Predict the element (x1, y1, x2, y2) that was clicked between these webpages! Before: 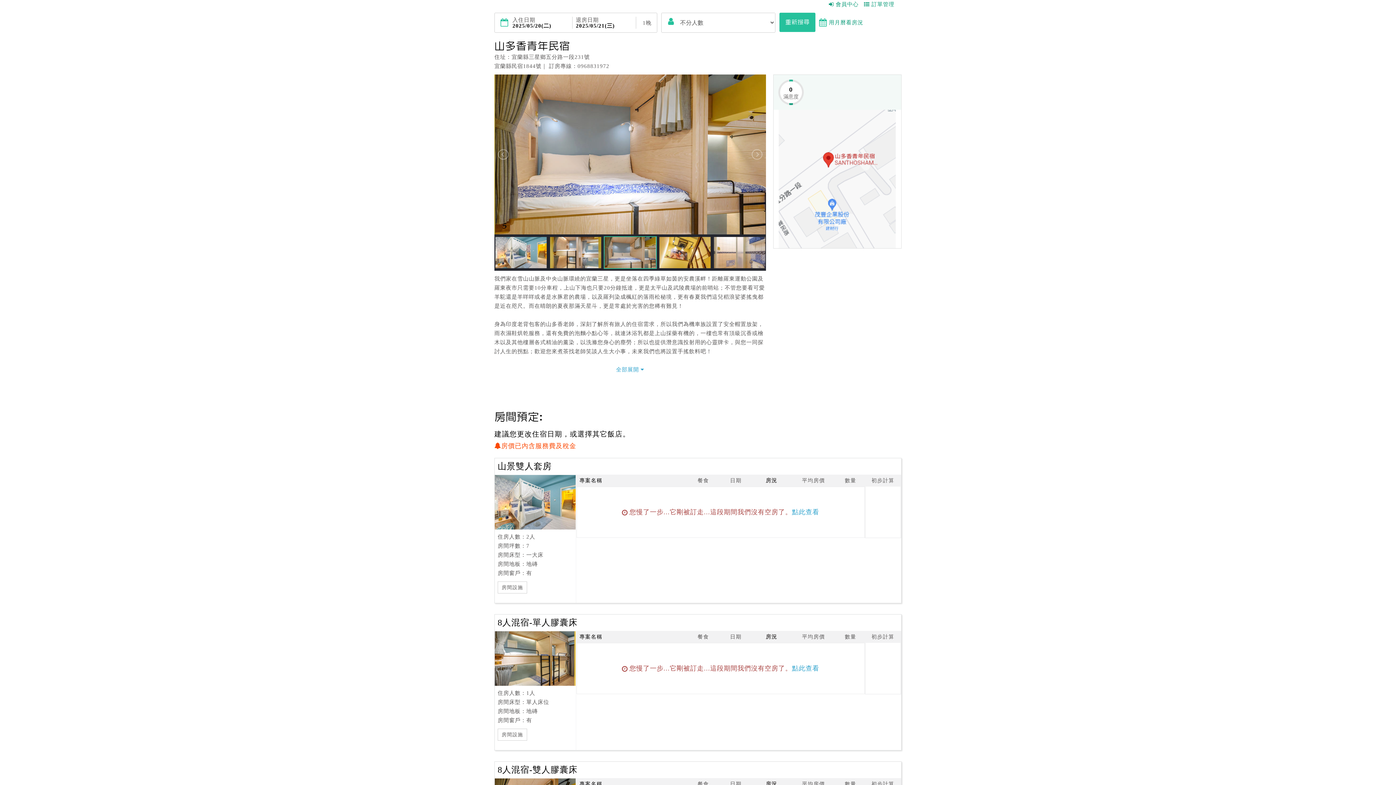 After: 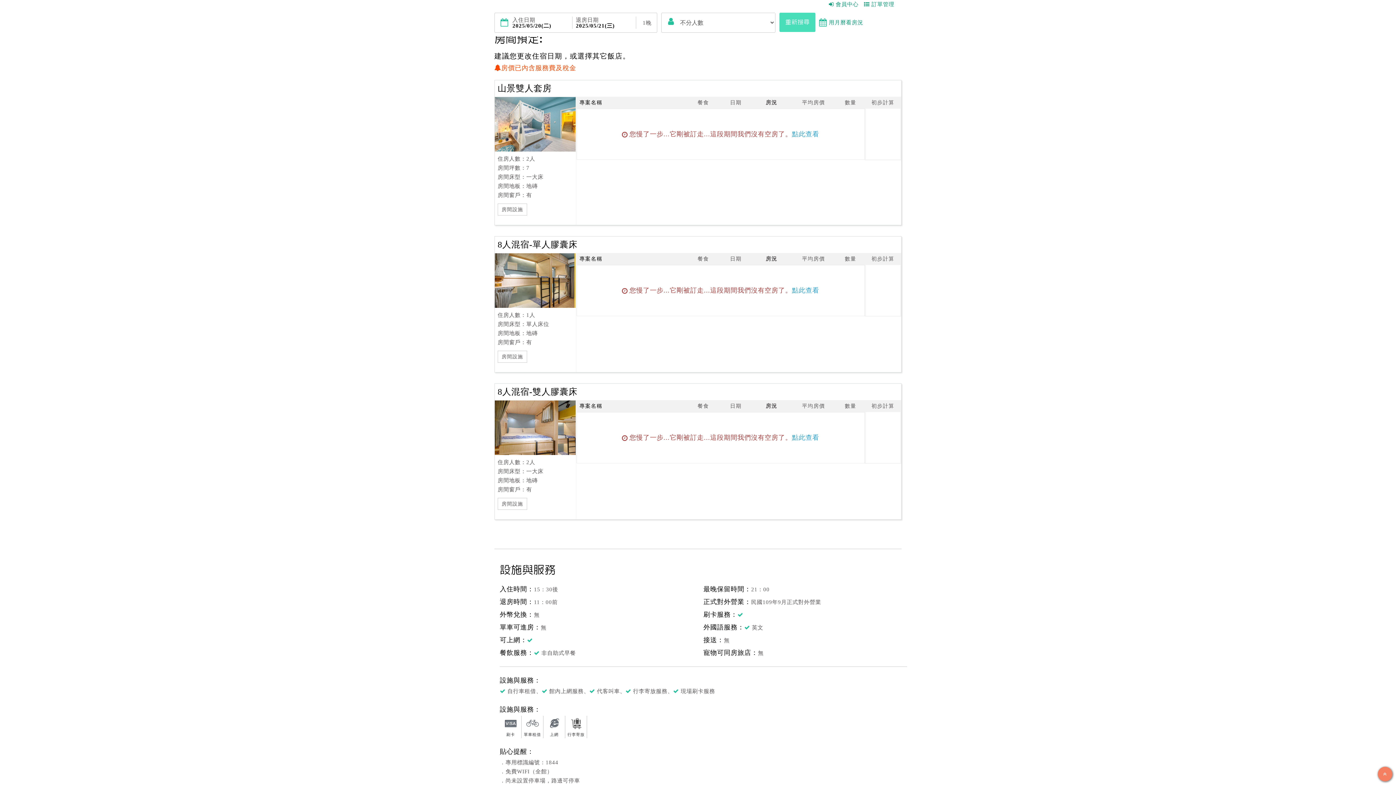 Action: label: 重新搜尋 bbox: (779, 12, 815, 32)